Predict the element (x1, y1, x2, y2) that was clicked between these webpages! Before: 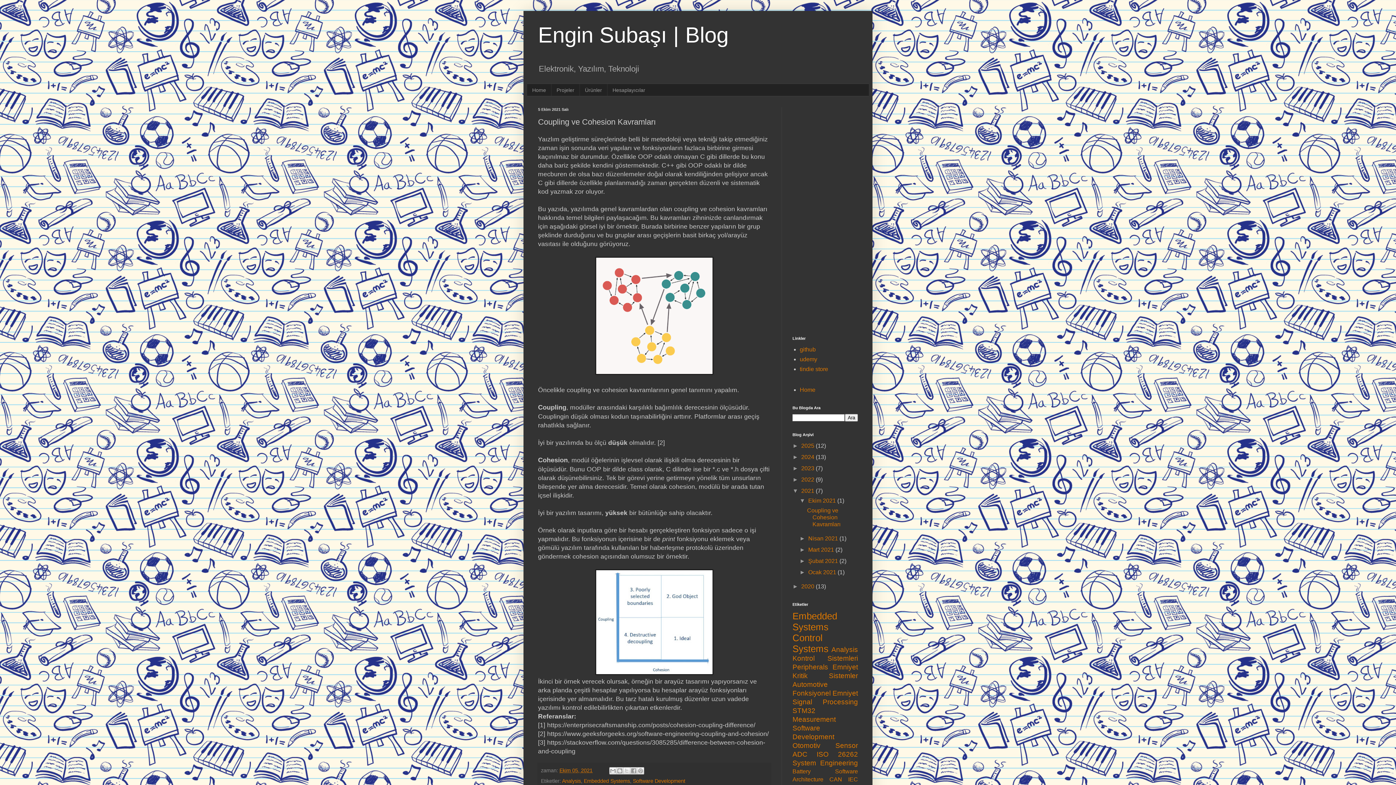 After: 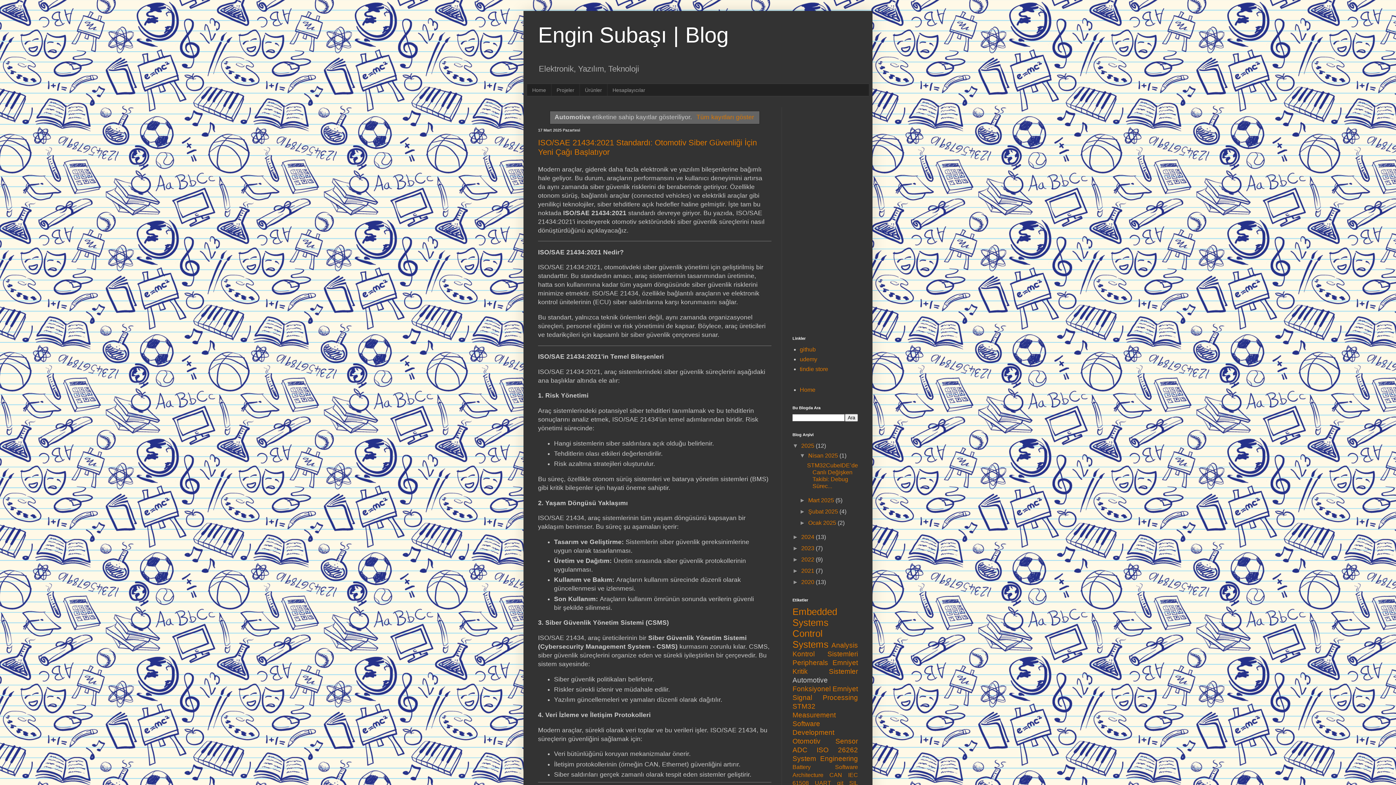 Action: bbox: (792, 681, 828, 688) label: Automotive